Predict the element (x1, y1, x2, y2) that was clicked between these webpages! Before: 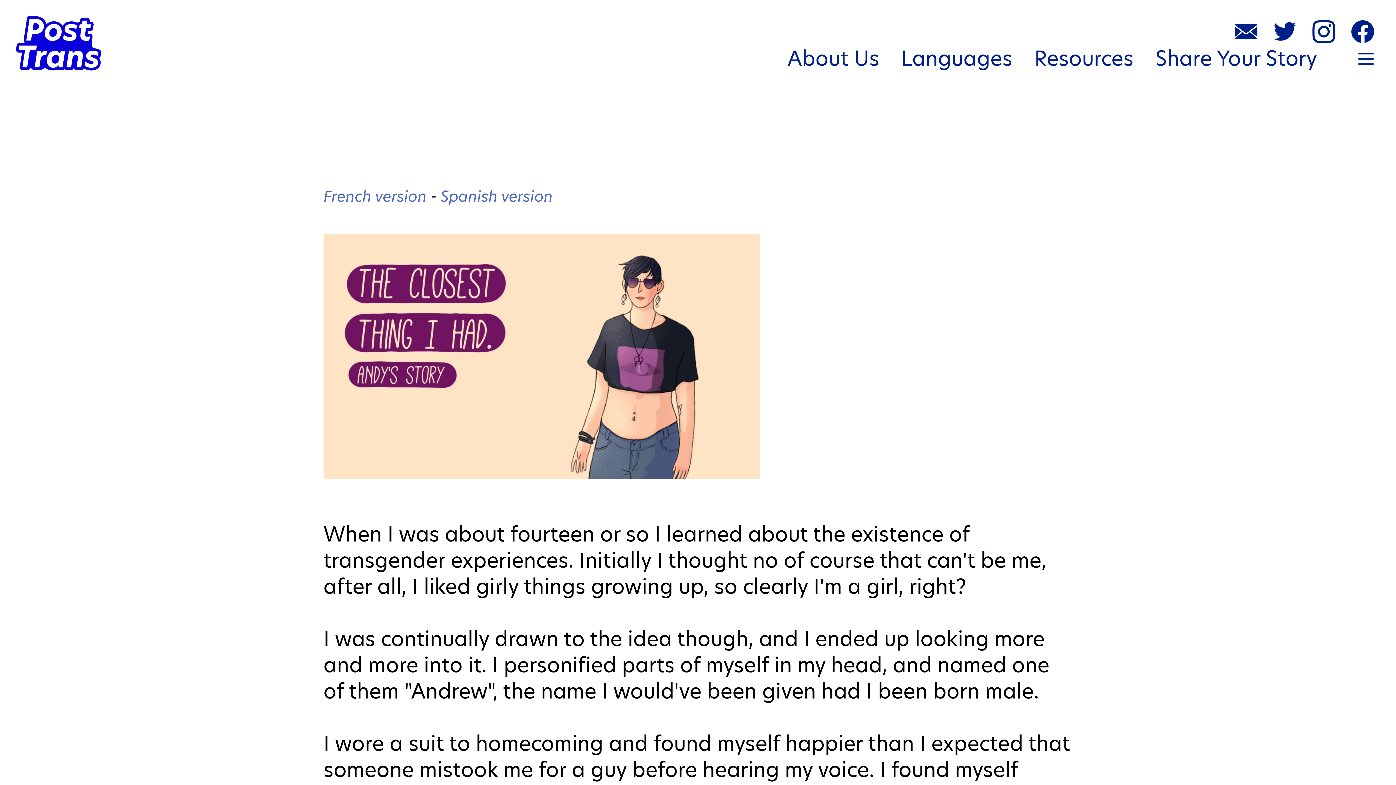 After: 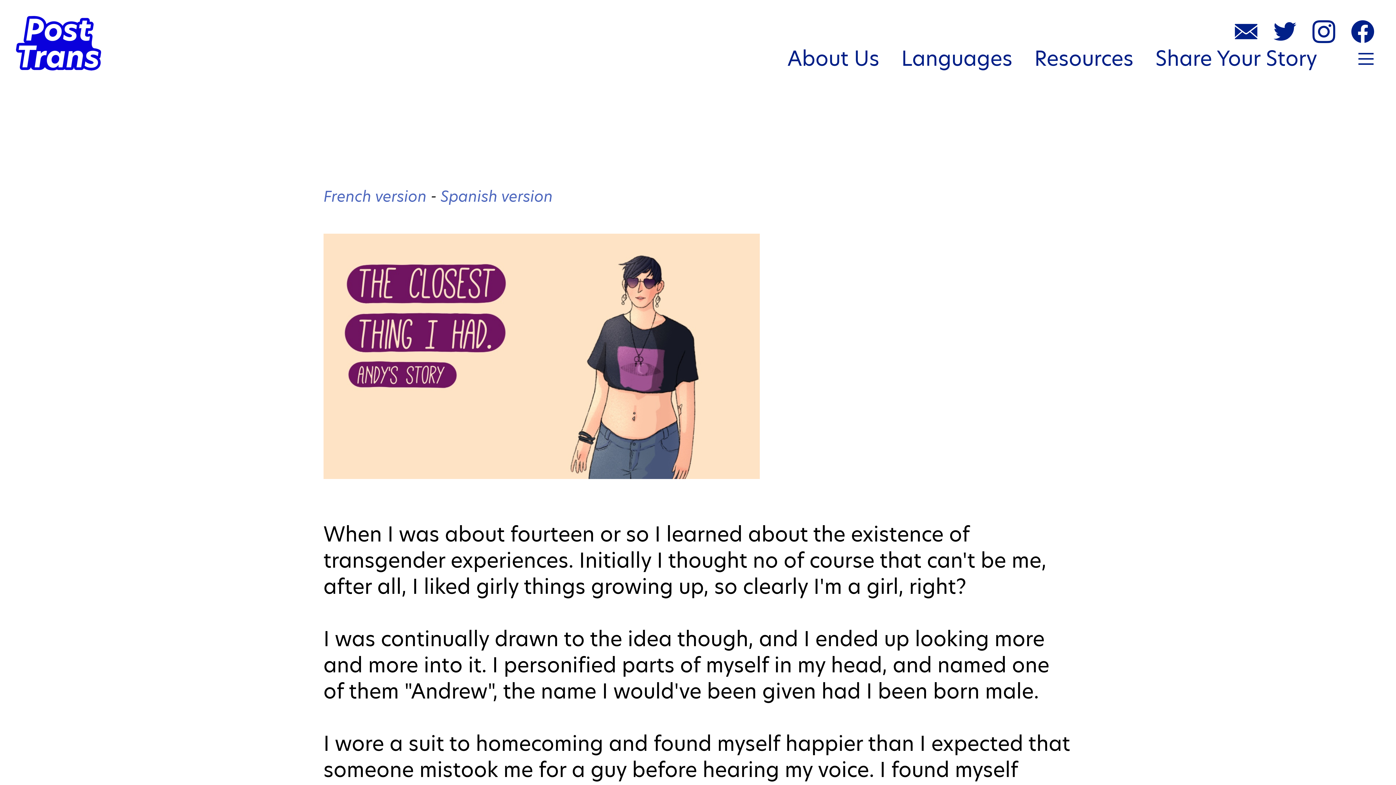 Action: bbox: (1349, 18, 1377, 46) label: ︎